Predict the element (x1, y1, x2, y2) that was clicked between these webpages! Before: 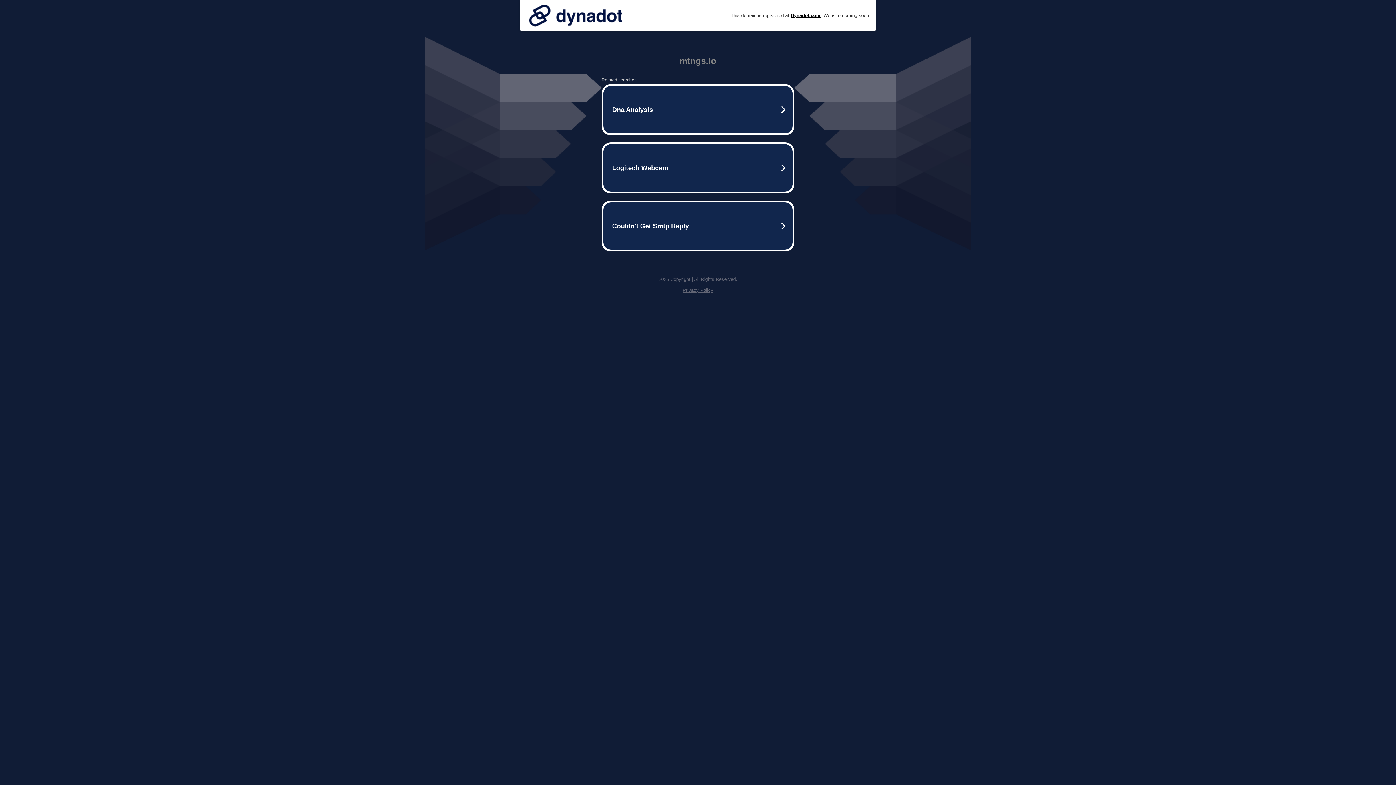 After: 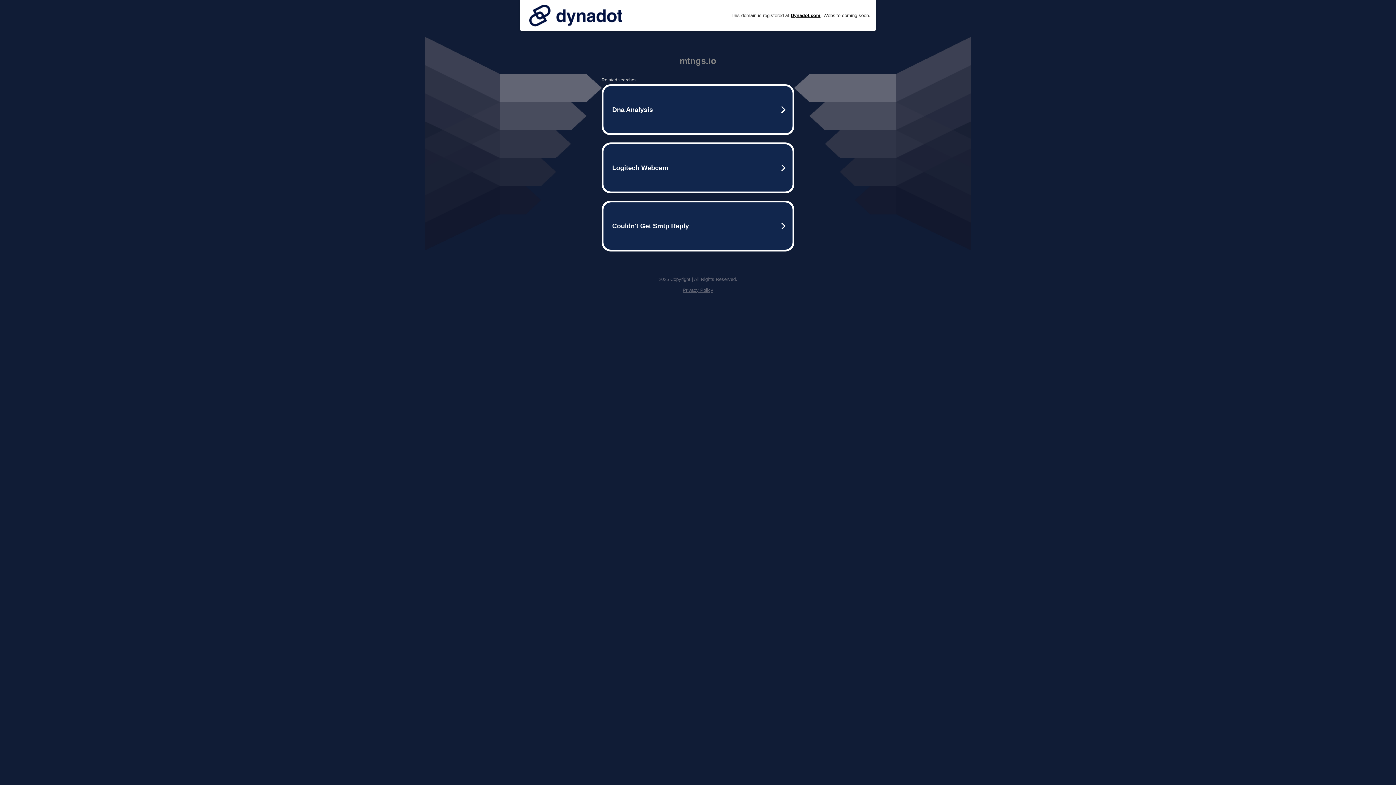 Action: bbox: (525, 0, 626, 30)